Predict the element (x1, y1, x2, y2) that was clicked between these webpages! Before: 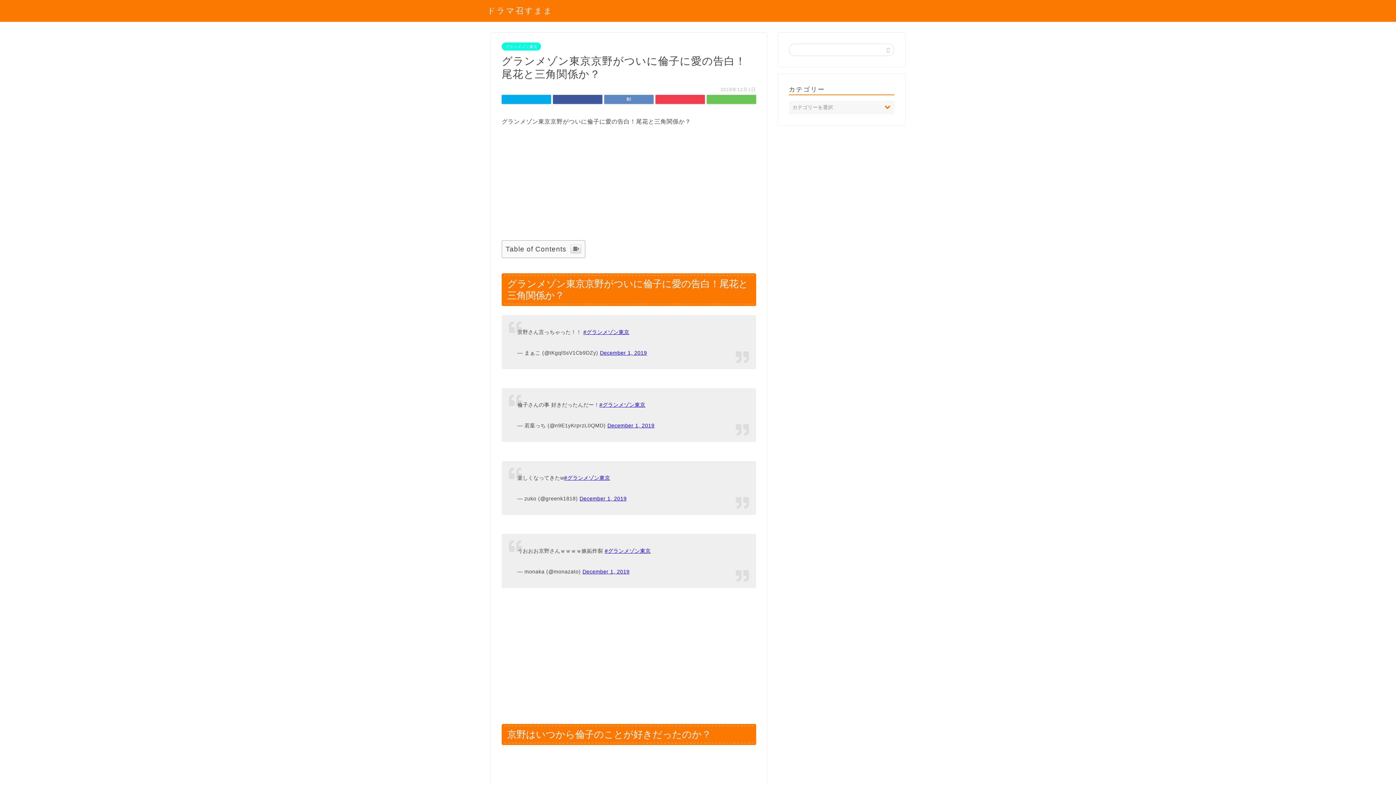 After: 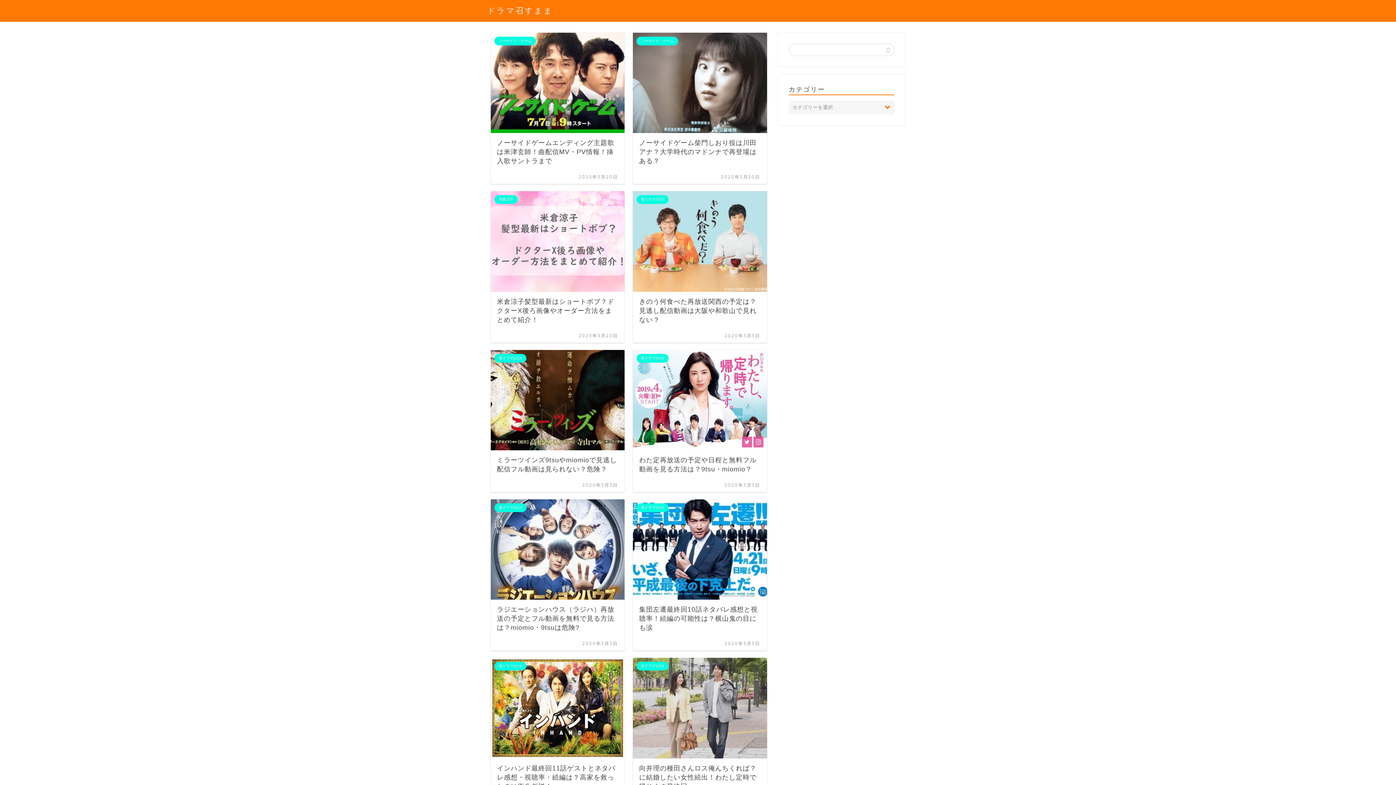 Action: bbox: (487, 5, 553, 15) label: ドラマ召すまま